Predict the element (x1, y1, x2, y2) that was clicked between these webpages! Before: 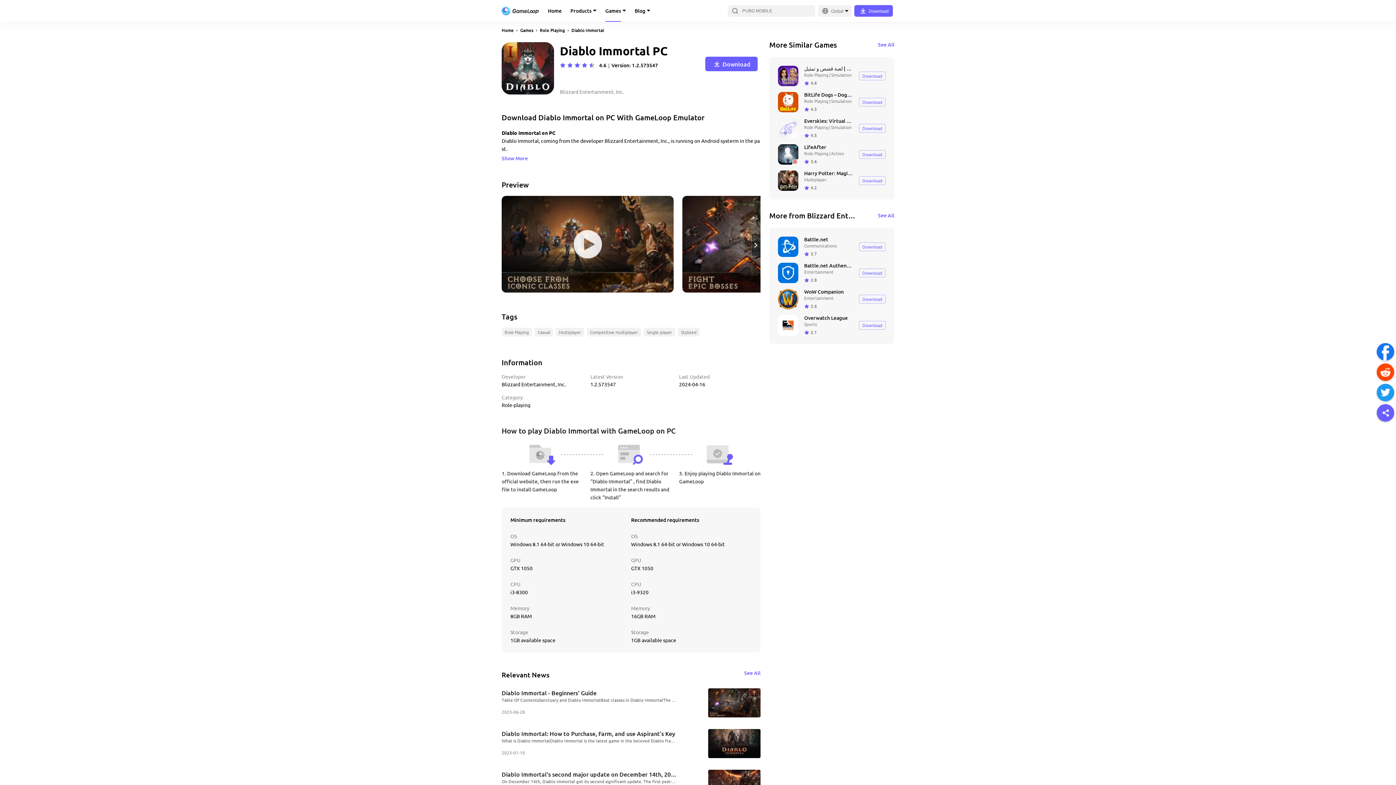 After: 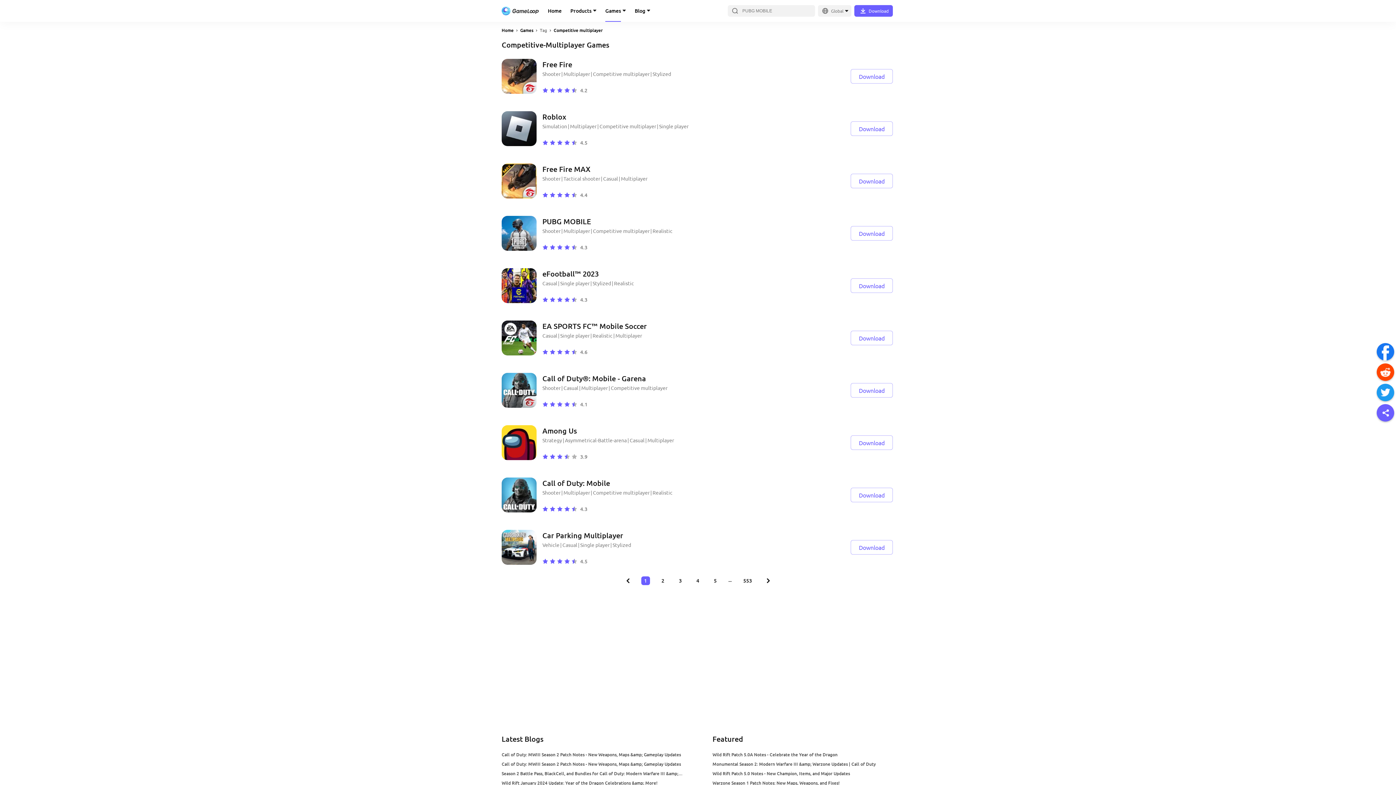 Action: label: Competitive multiplayer bbox: (587, 328, 644, 339)